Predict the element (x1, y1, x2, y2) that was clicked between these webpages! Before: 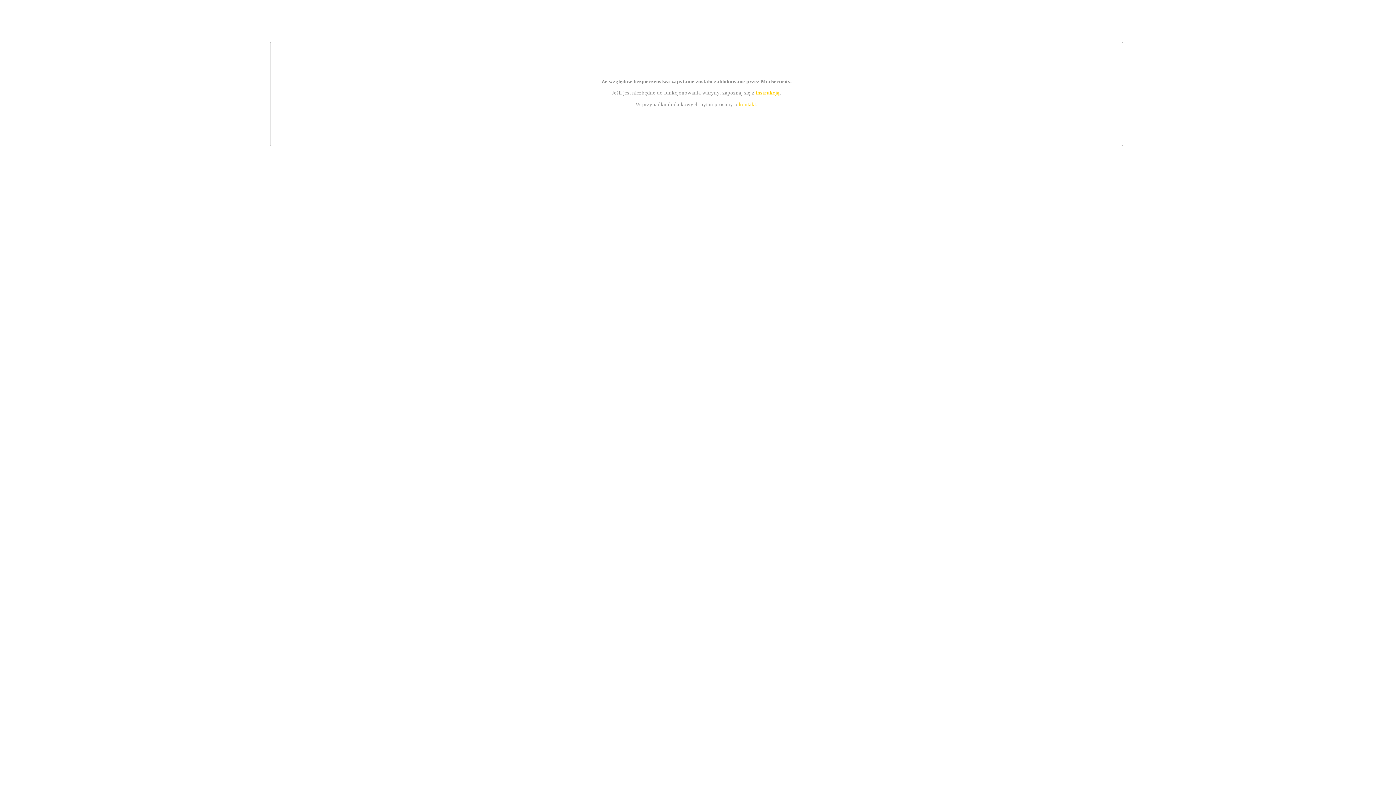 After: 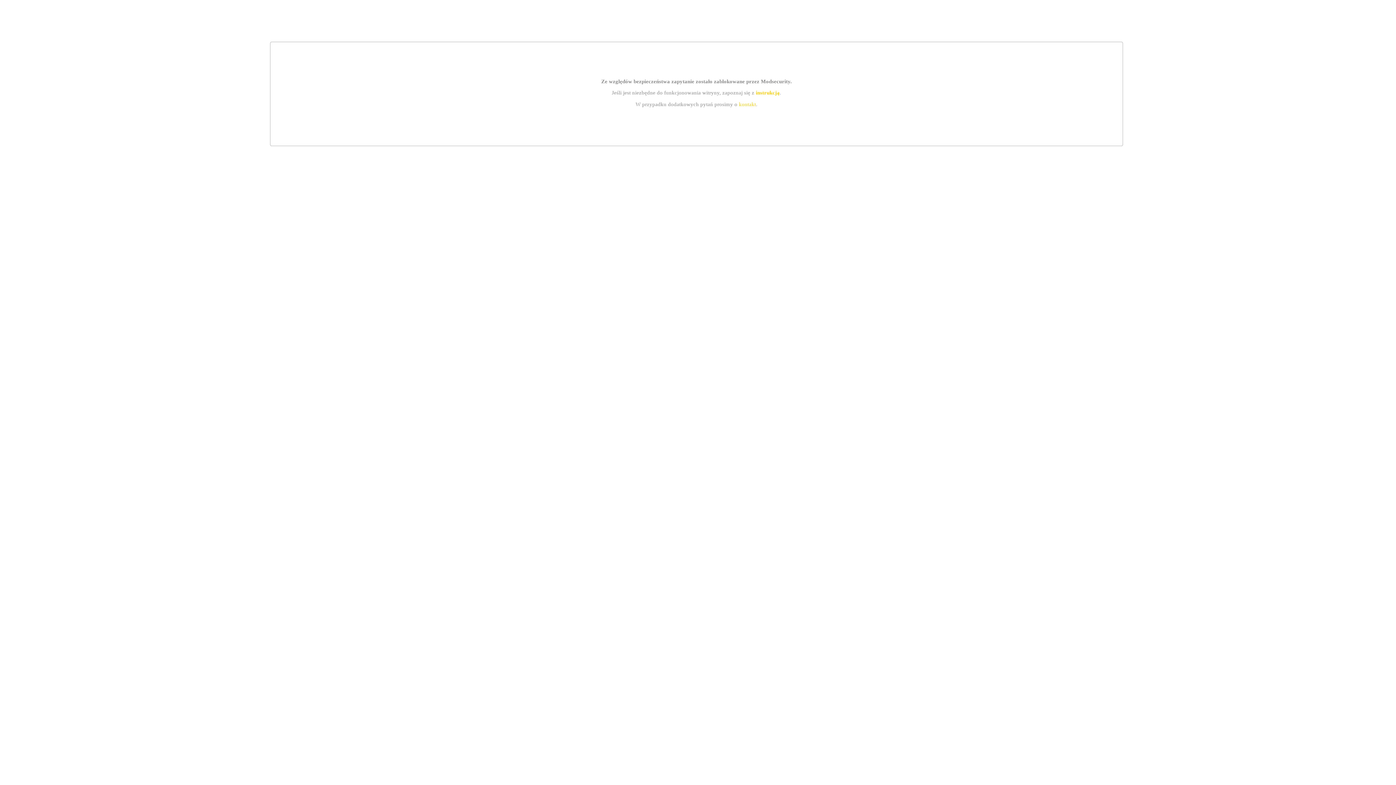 Action: label: kontakt bbox: (739, 101, 756, 107)